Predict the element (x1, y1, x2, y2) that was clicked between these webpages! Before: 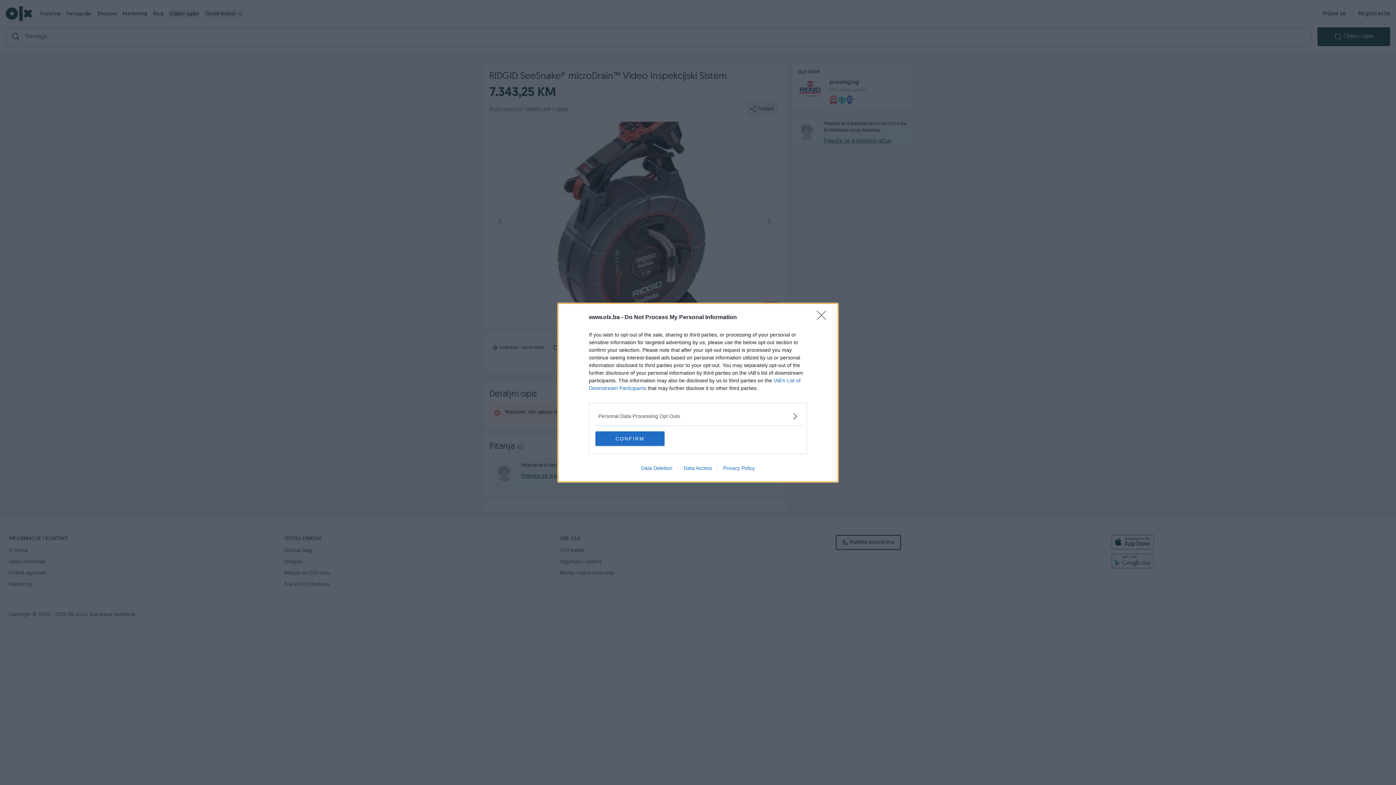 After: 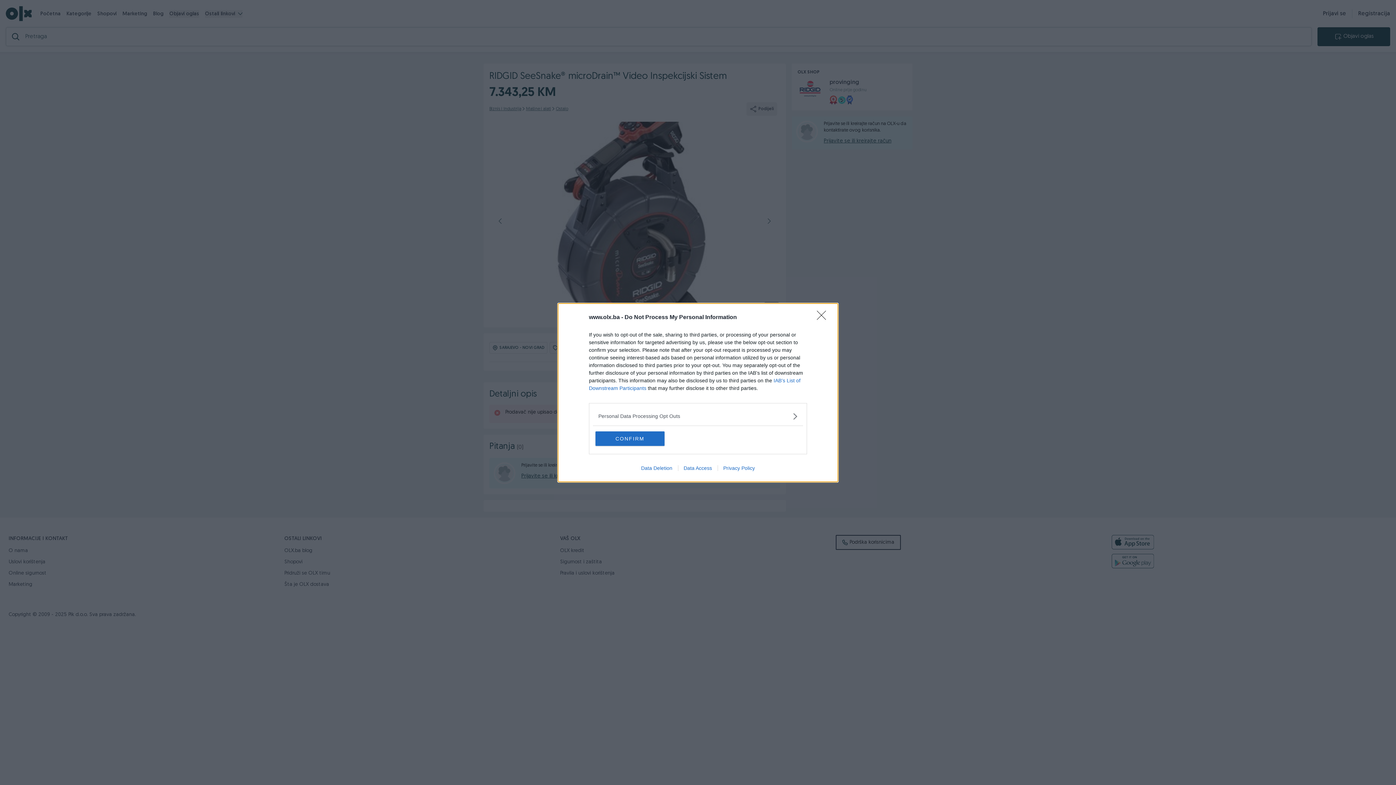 Action: label: Data Access bbox: (678, 465, 717, 471)